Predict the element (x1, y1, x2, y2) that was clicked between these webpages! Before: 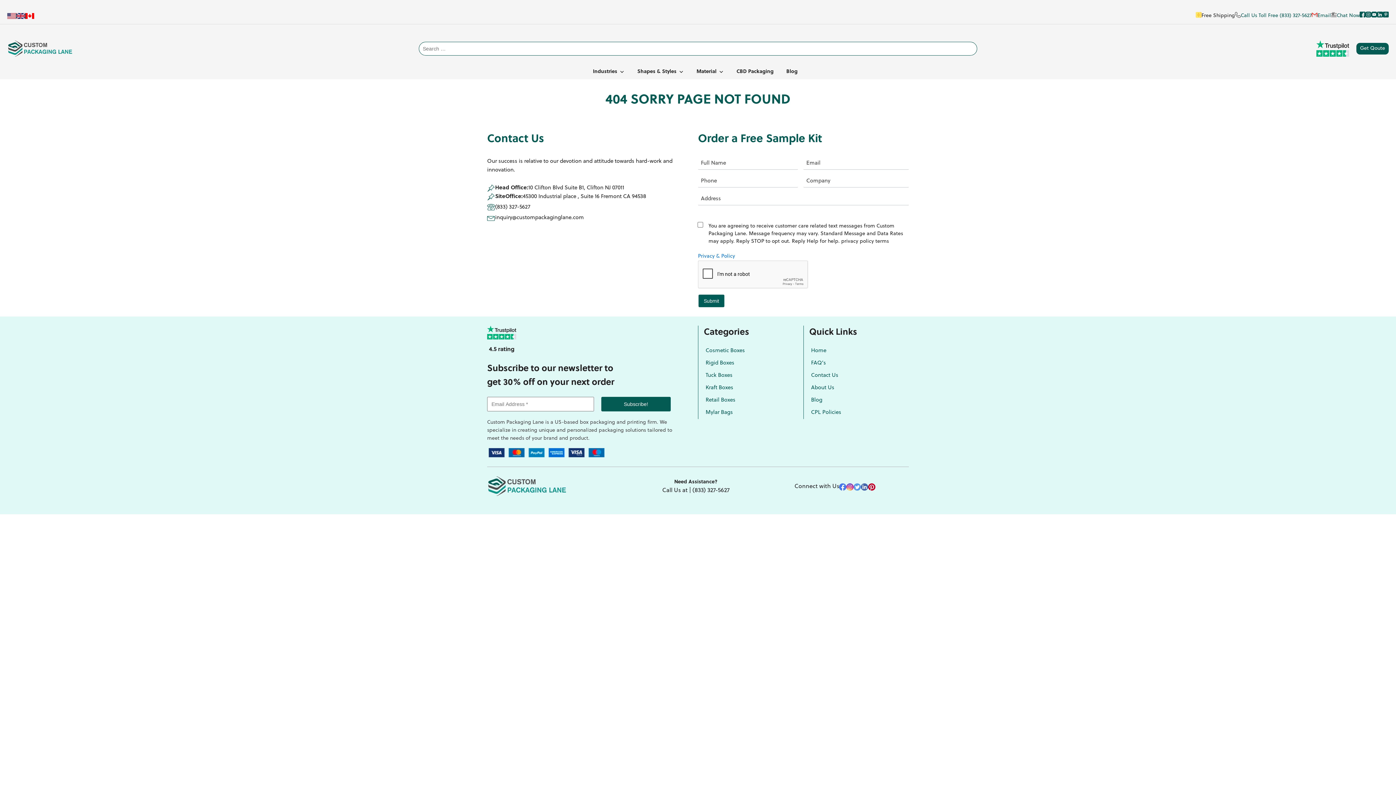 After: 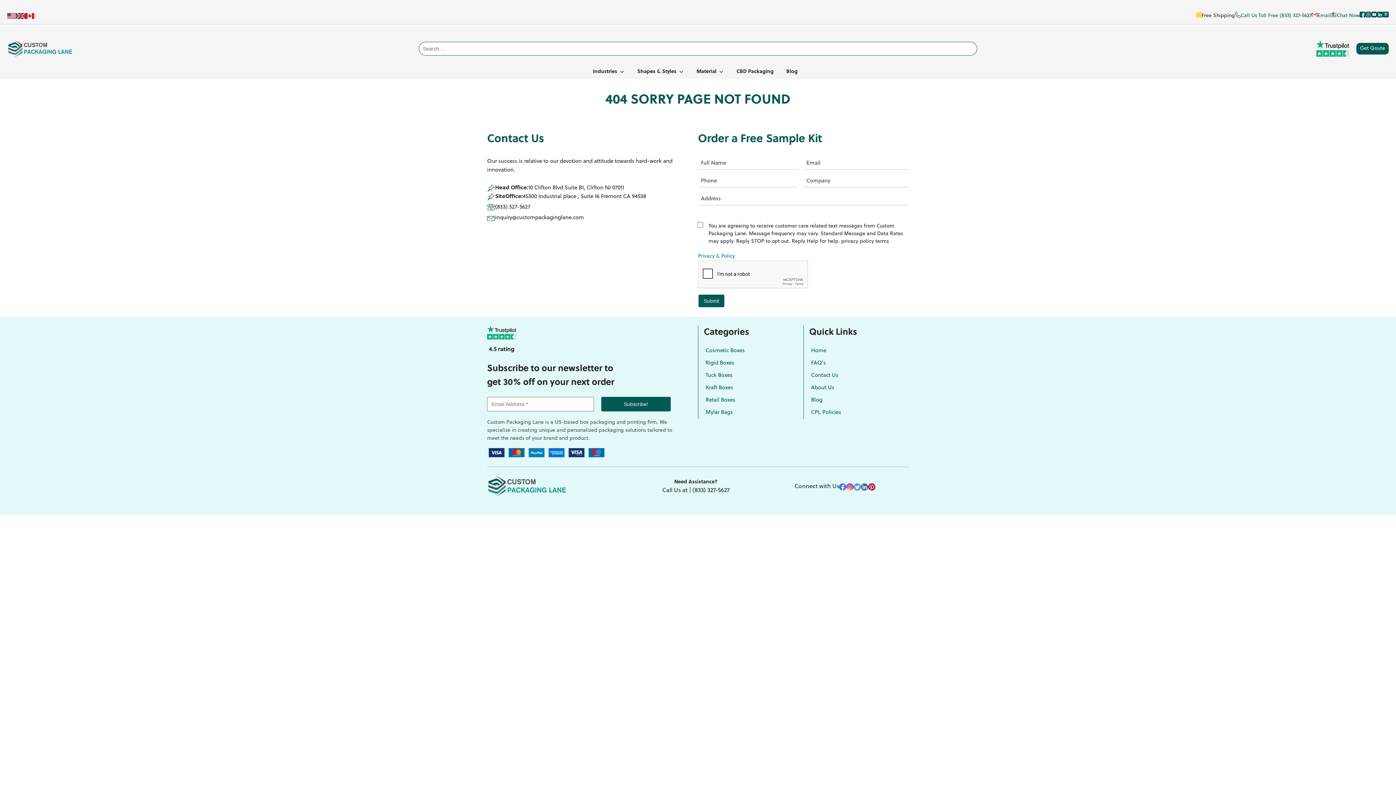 Action: bbox: (1371, 11, 1377, 20)